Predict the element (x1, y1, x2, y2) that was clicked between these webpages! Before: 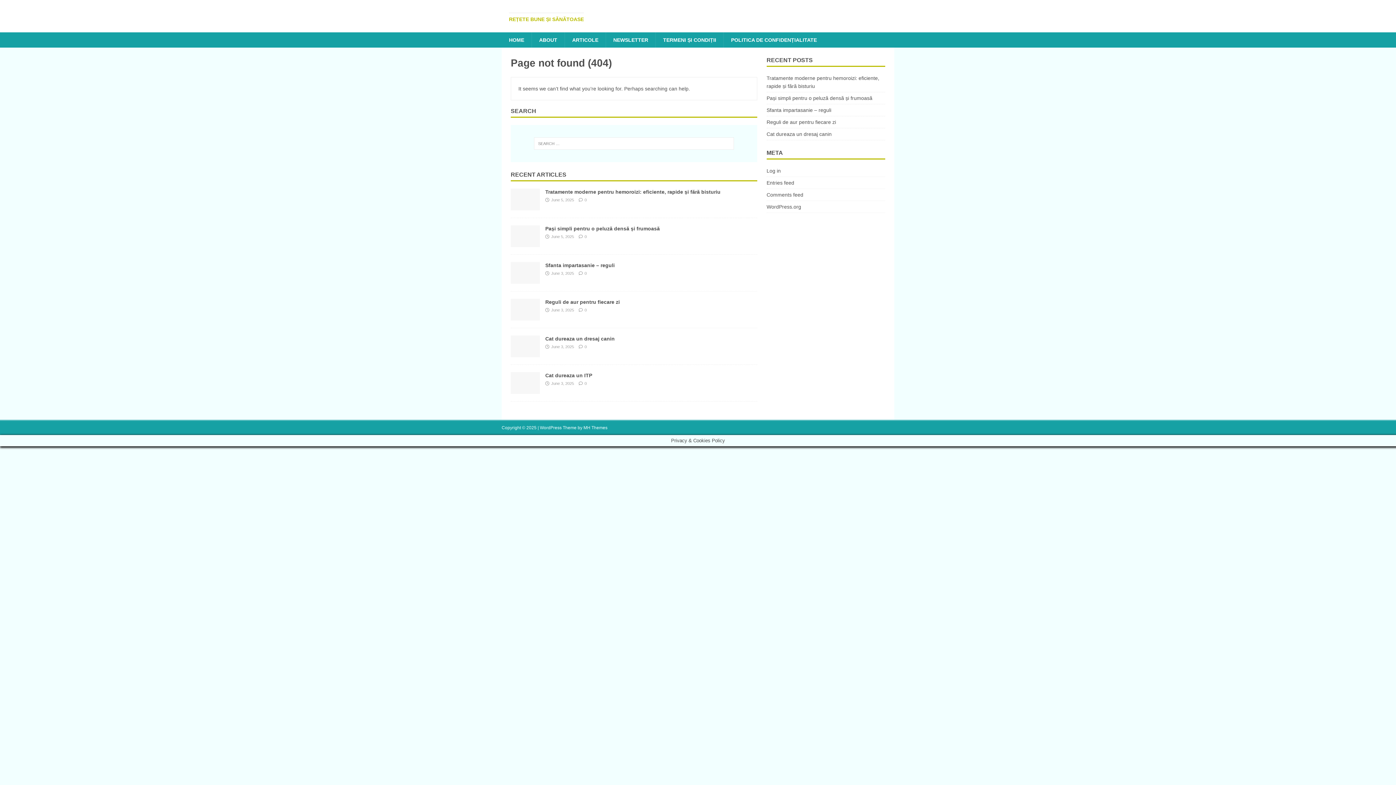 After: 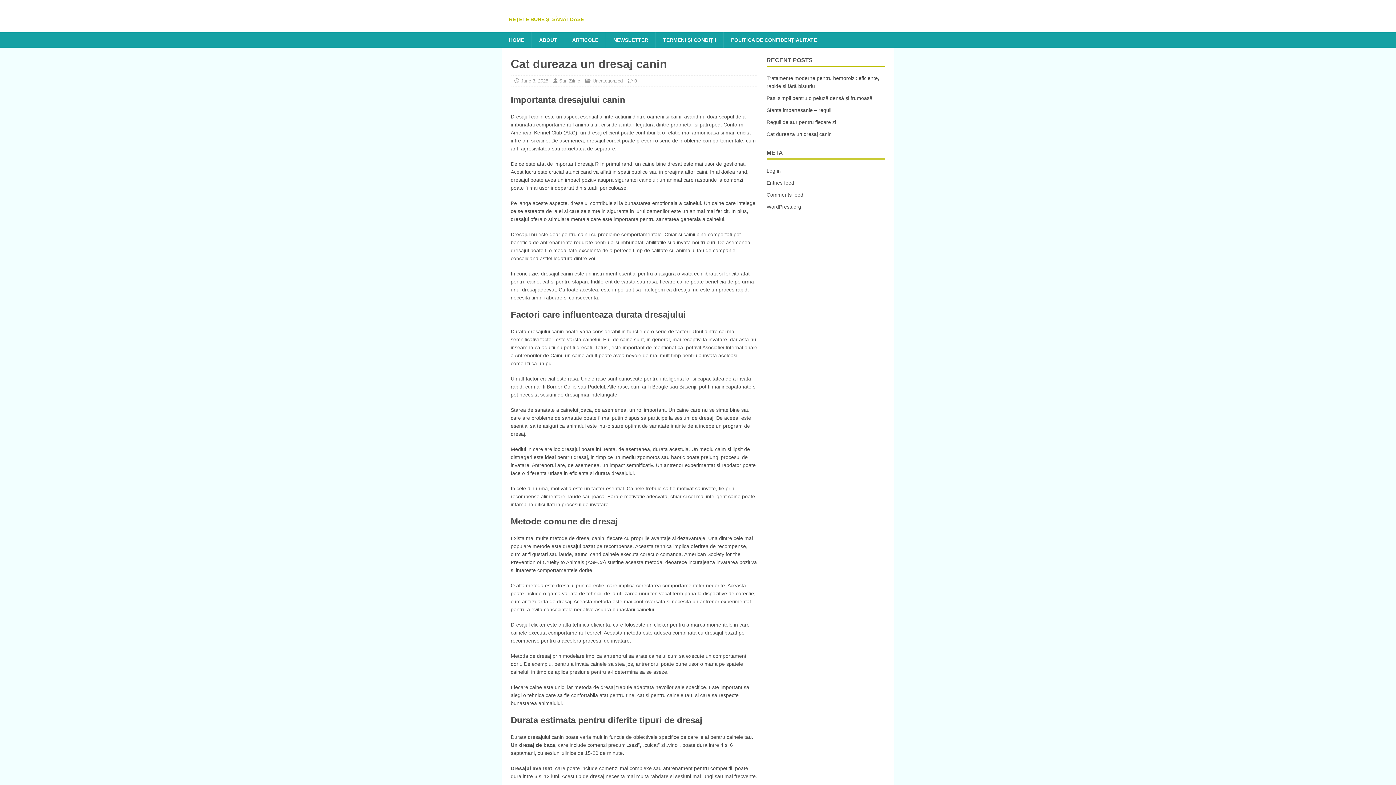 Action: bbox: (545, 335, 614, 341) label: Cat dureaza un dresaj canin